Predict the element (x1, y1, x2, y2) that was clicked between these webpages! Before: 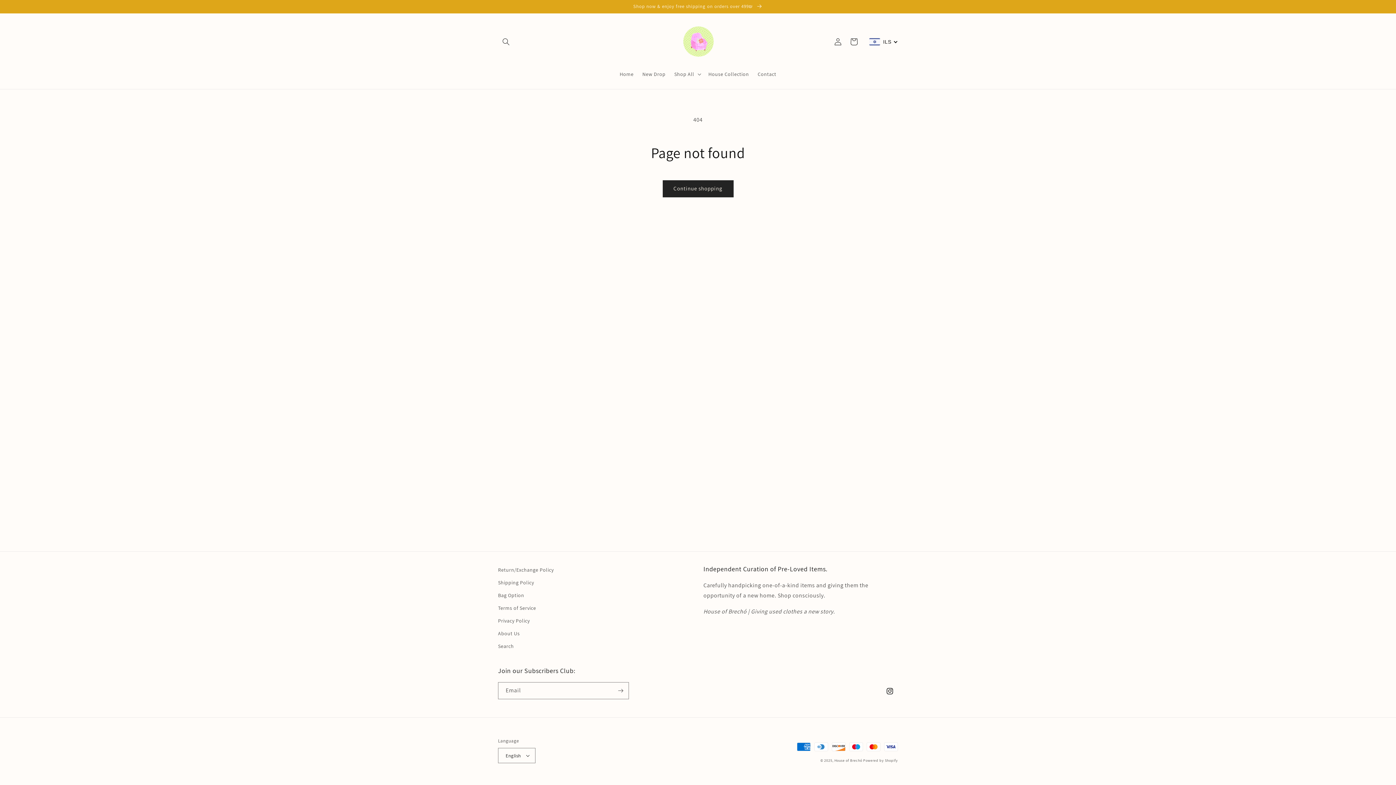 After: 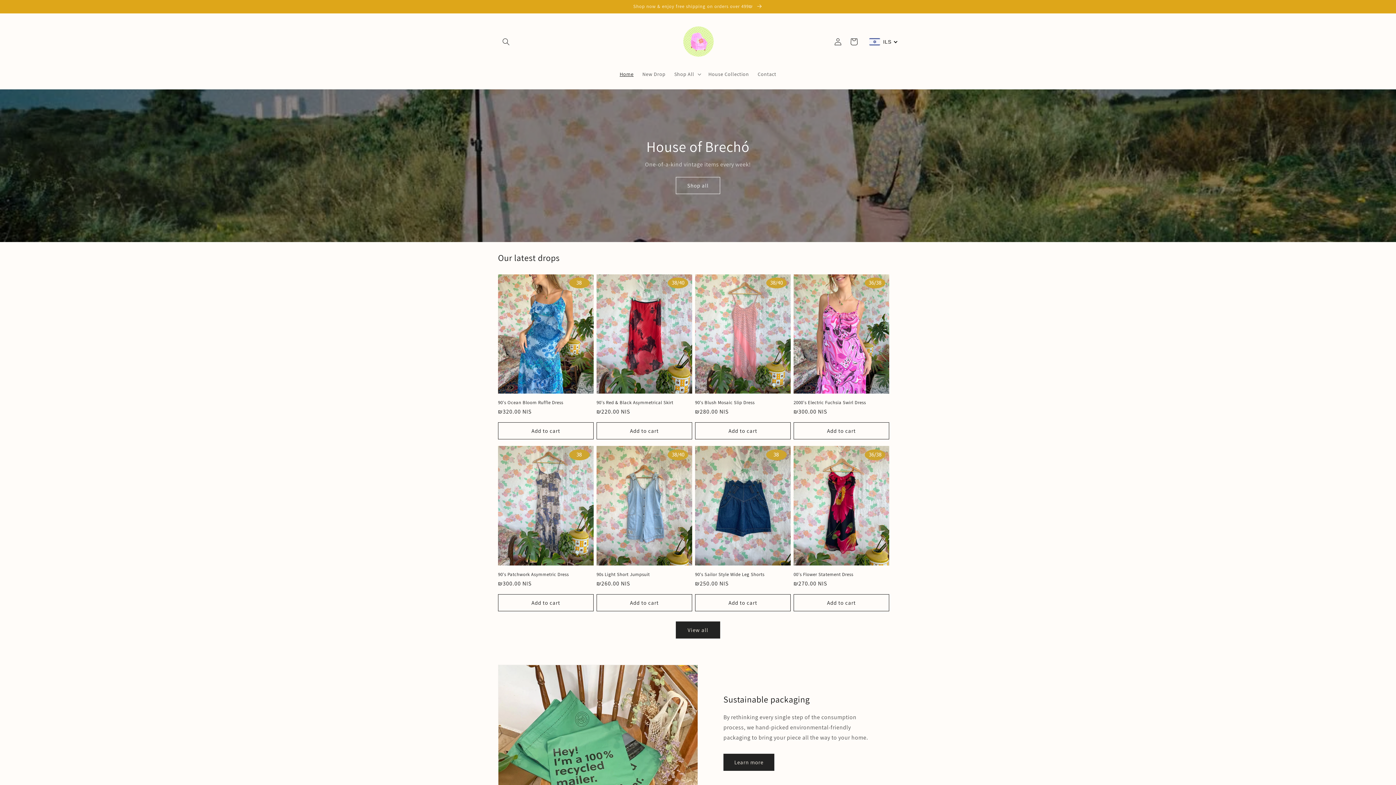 Action: label: House of Brechó bbox: (834, 758, 862, 763)